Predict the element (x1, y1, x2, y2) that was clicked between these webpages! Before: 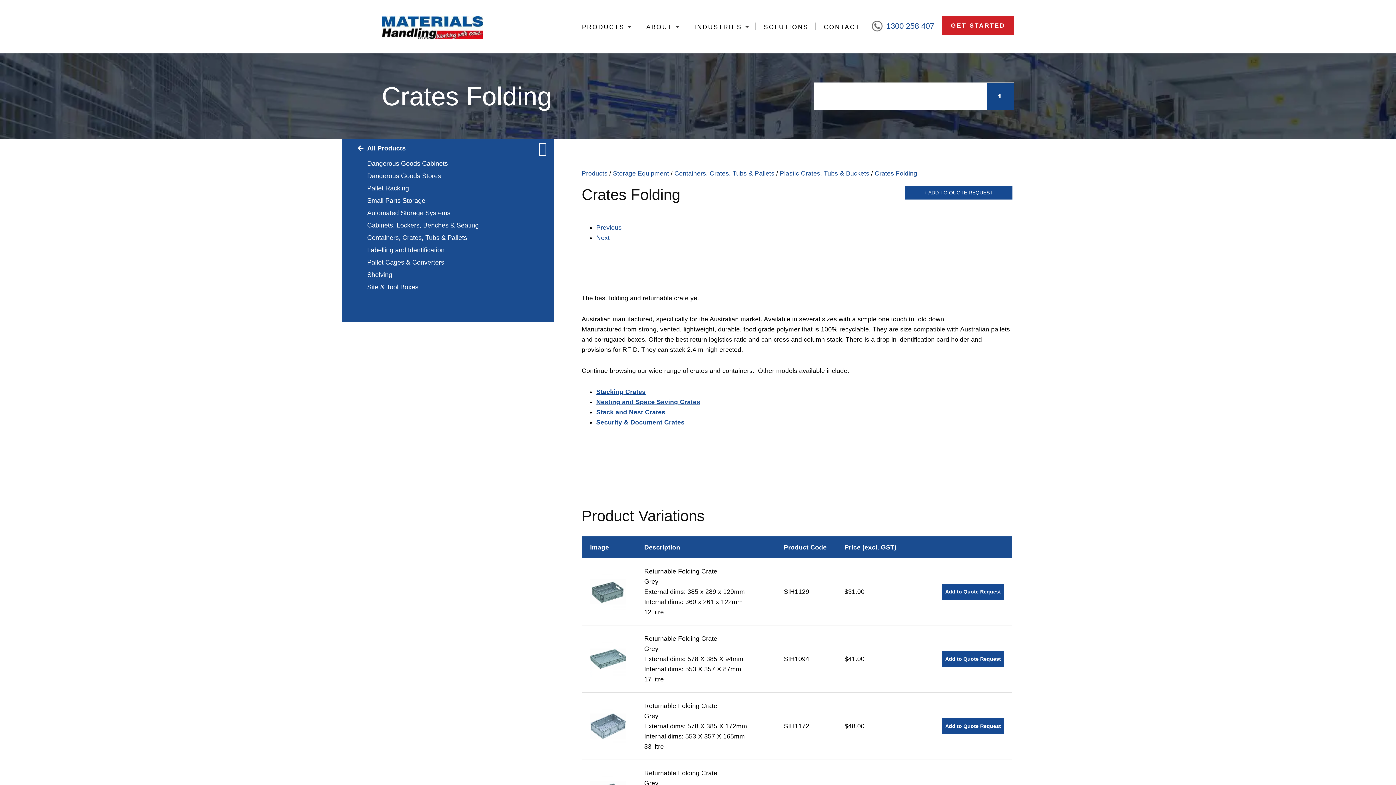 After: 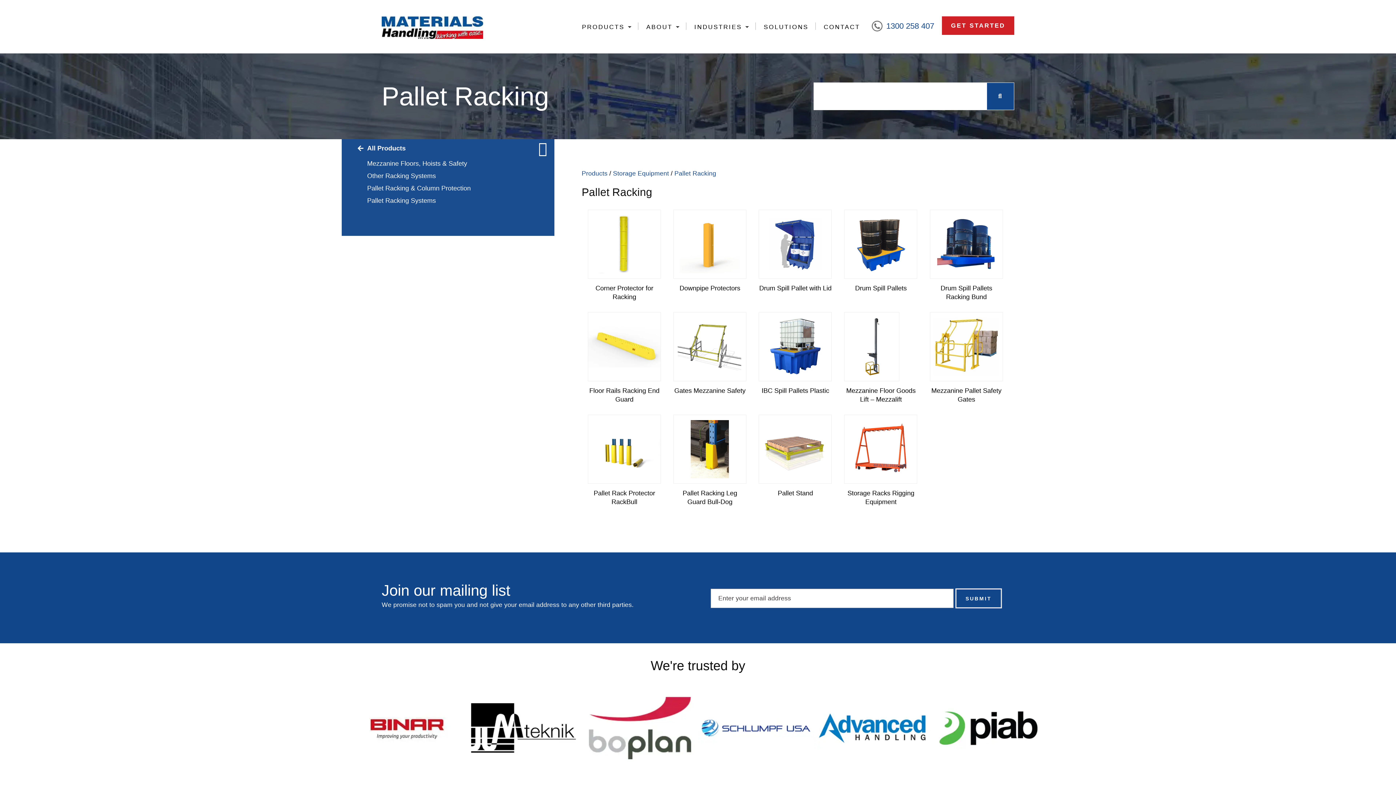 Action: label: Pallet Racking bbox: (341, 182, 554, 194)